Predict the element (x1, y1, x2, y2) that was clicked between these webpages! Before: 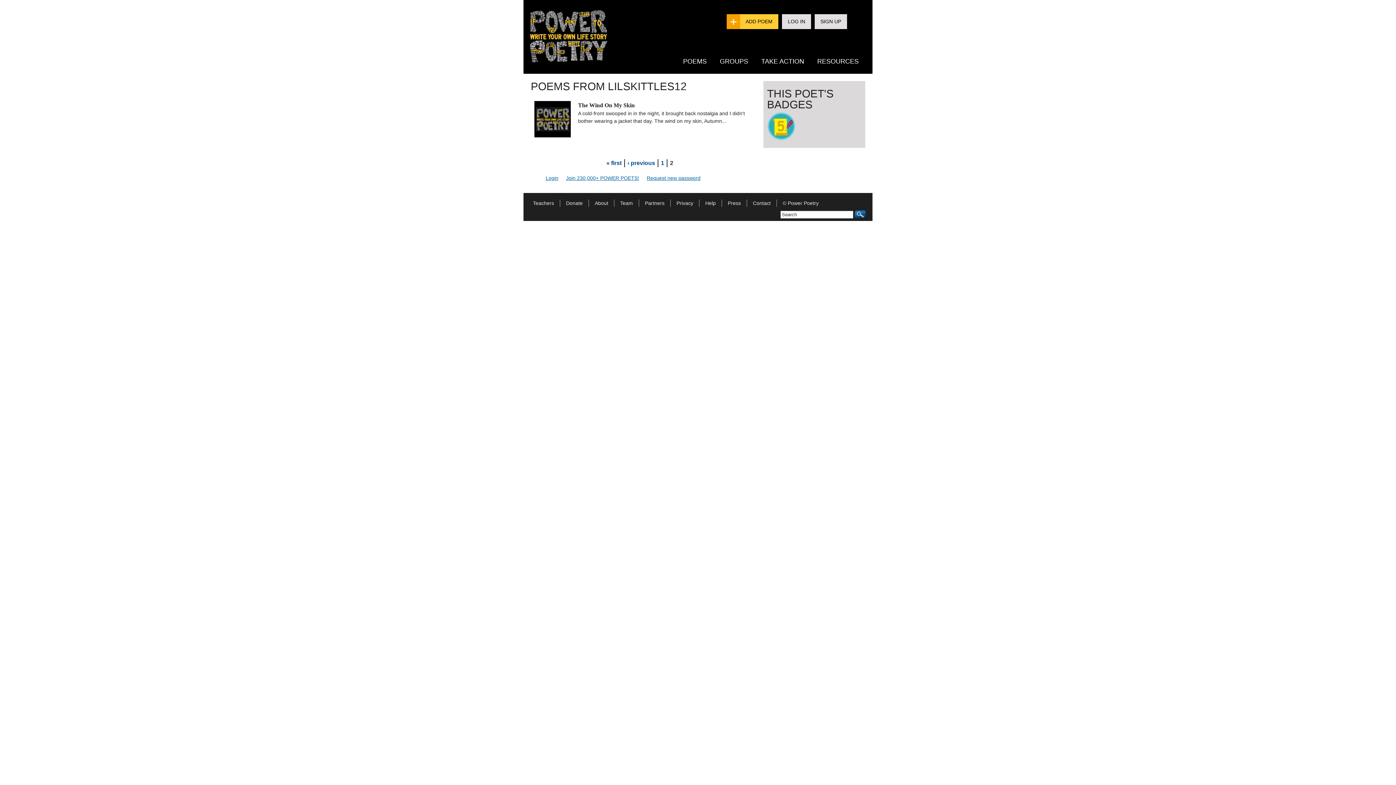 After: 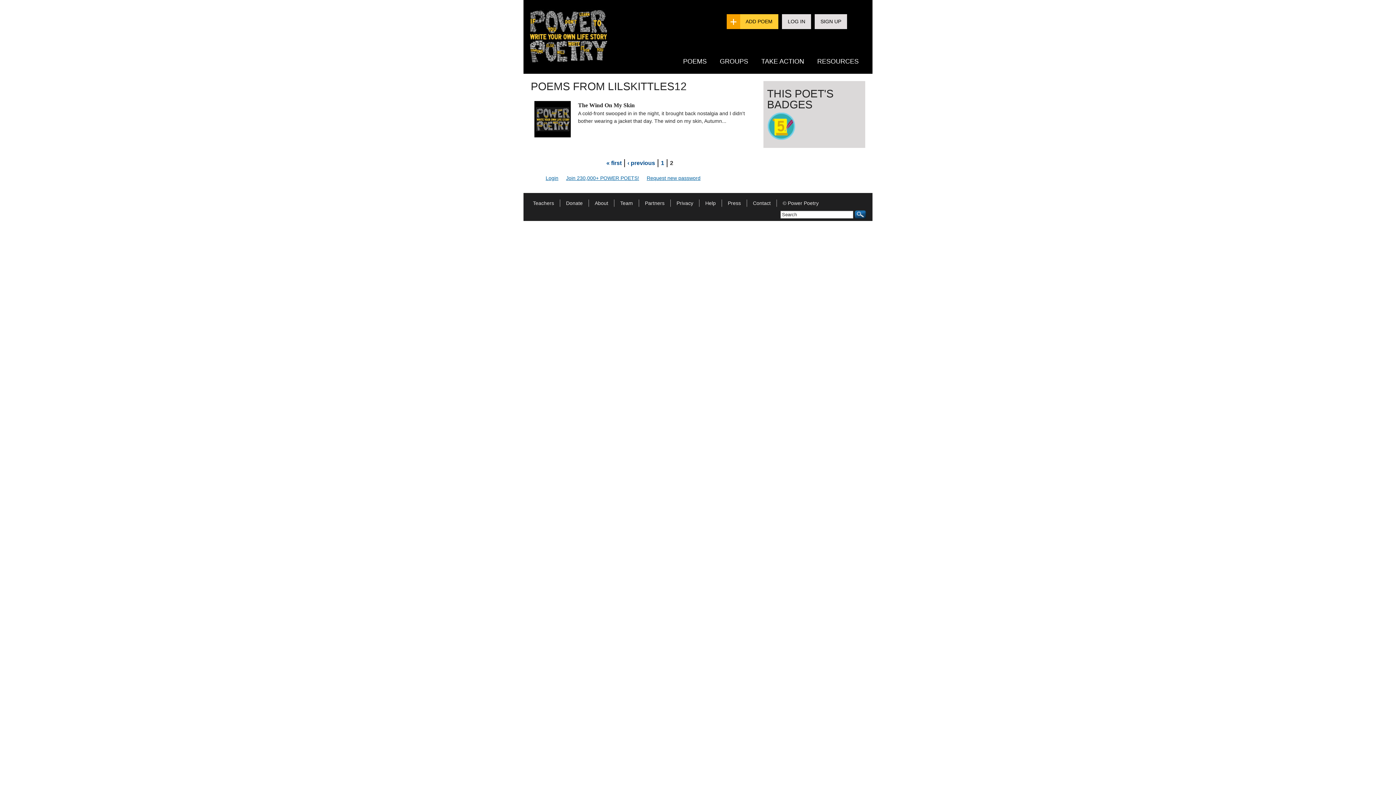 Action: bbox: (545, 175, 558, 181) label: Login